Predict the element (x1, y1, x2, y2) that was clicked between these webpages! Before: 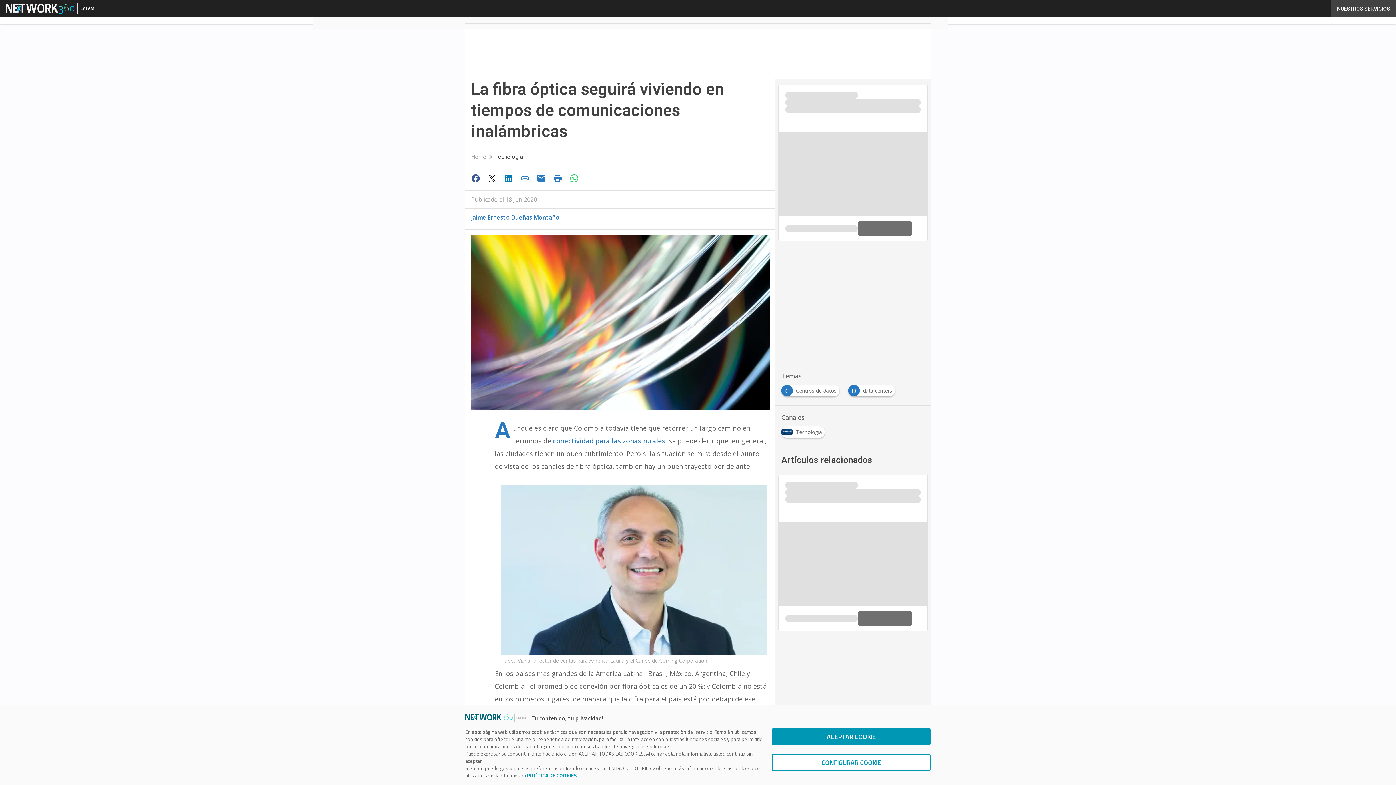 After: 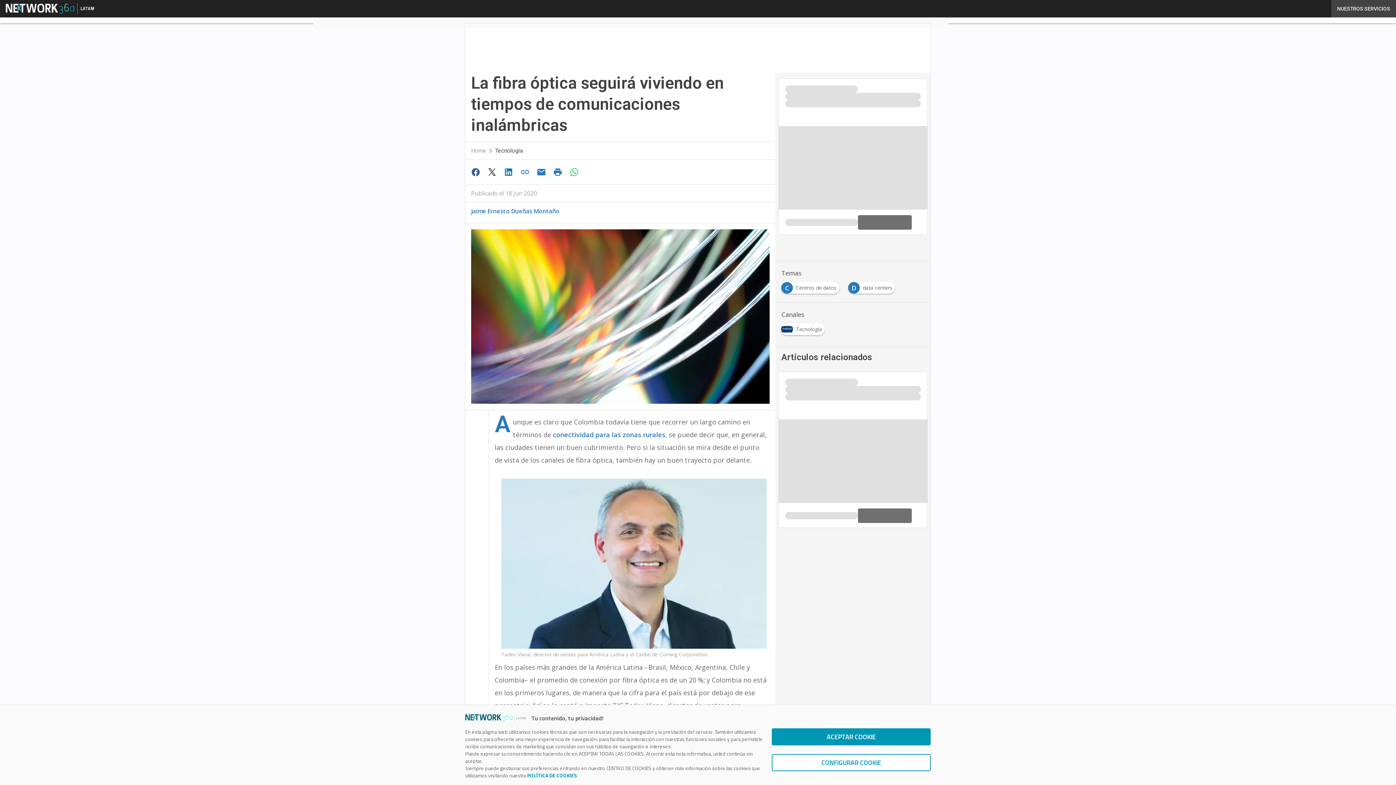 Action: bbox: (566, 171, 583, 185)